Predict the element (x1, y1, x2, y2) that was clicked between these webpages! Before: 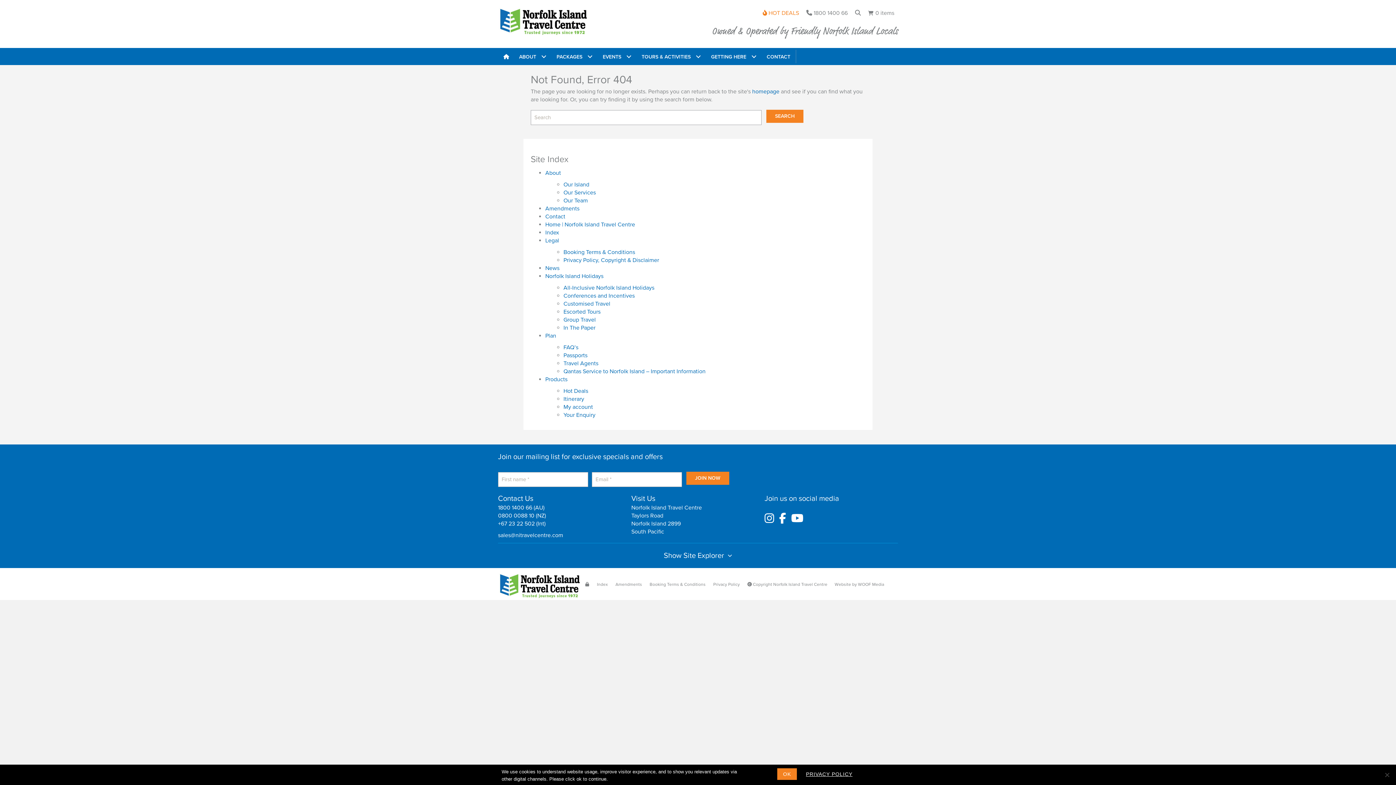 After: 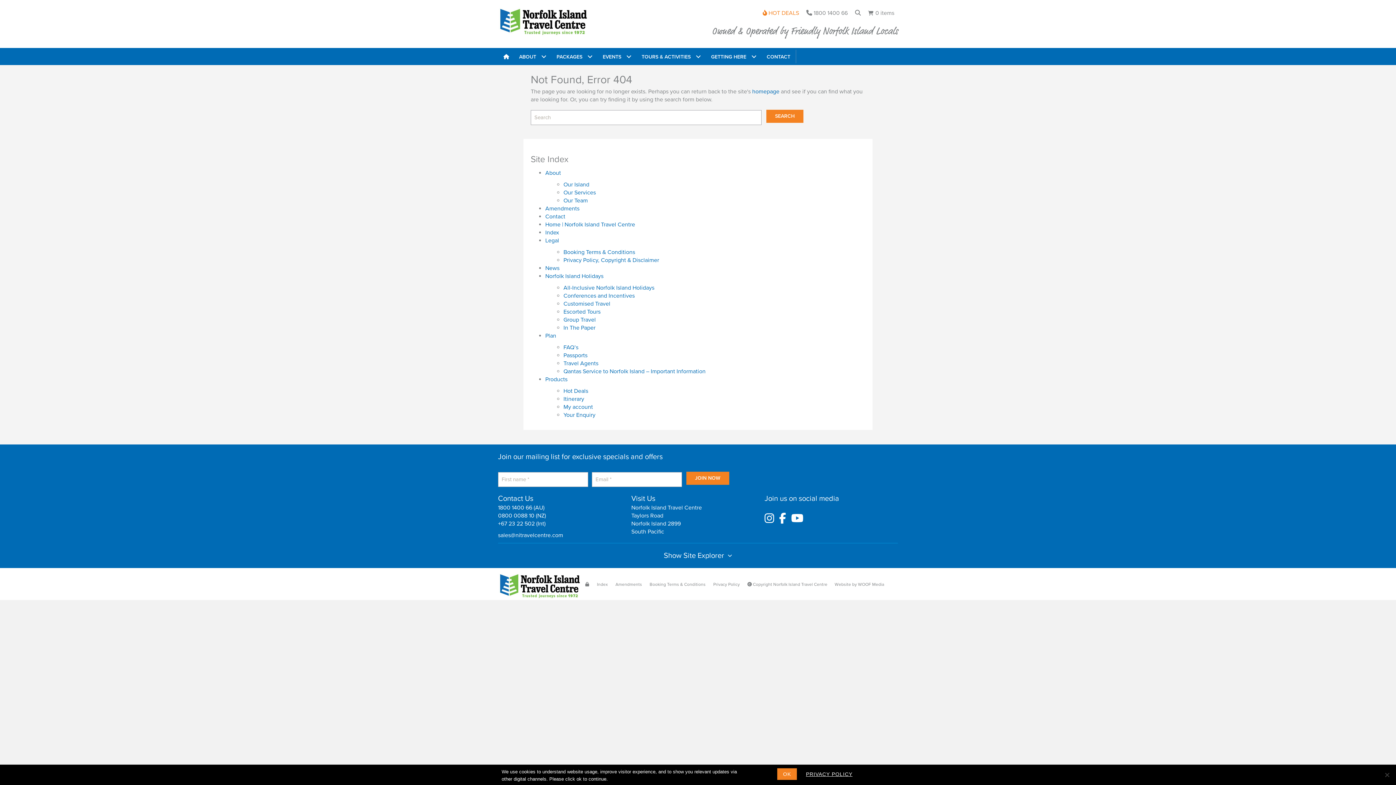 Action: bbox: (498, 531, 563, 539) label: sales@nitravelcentre.com